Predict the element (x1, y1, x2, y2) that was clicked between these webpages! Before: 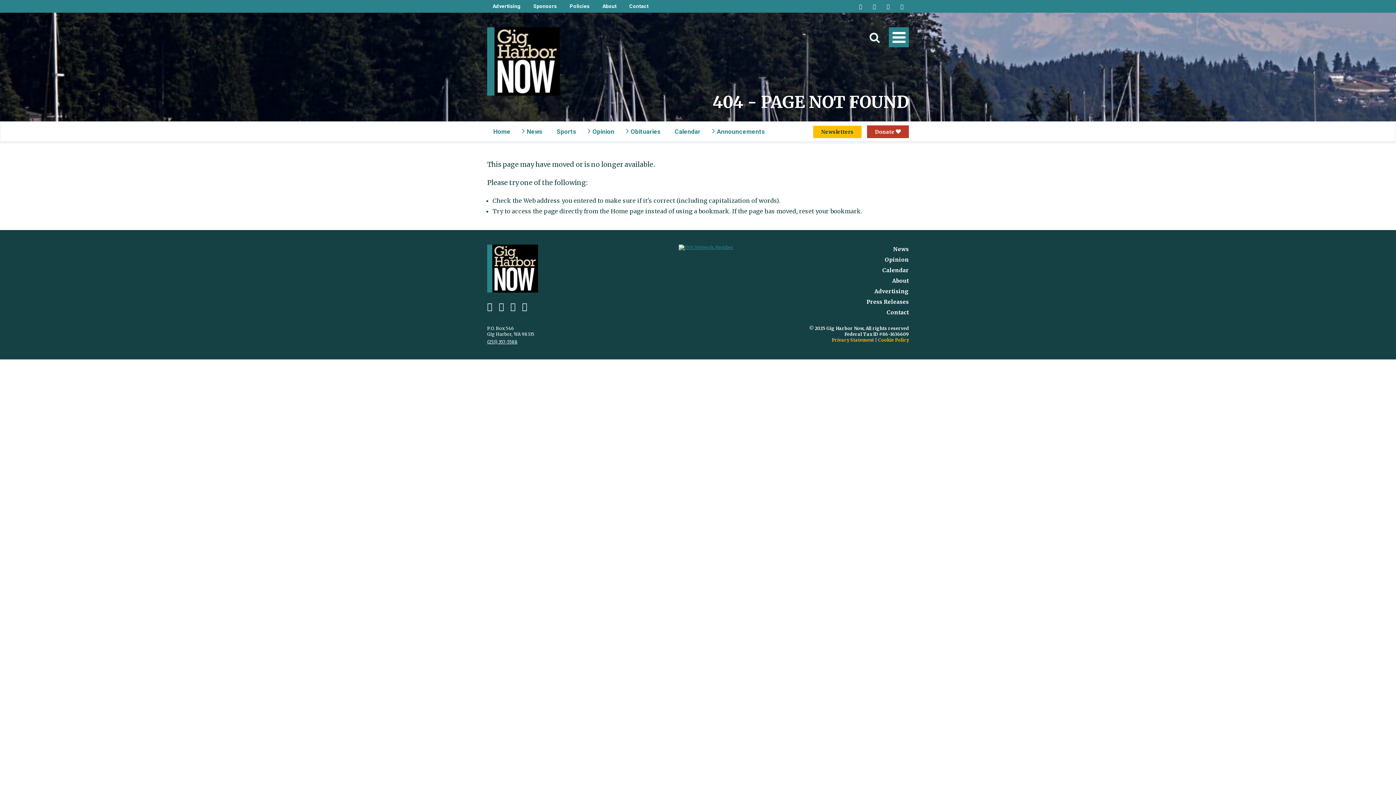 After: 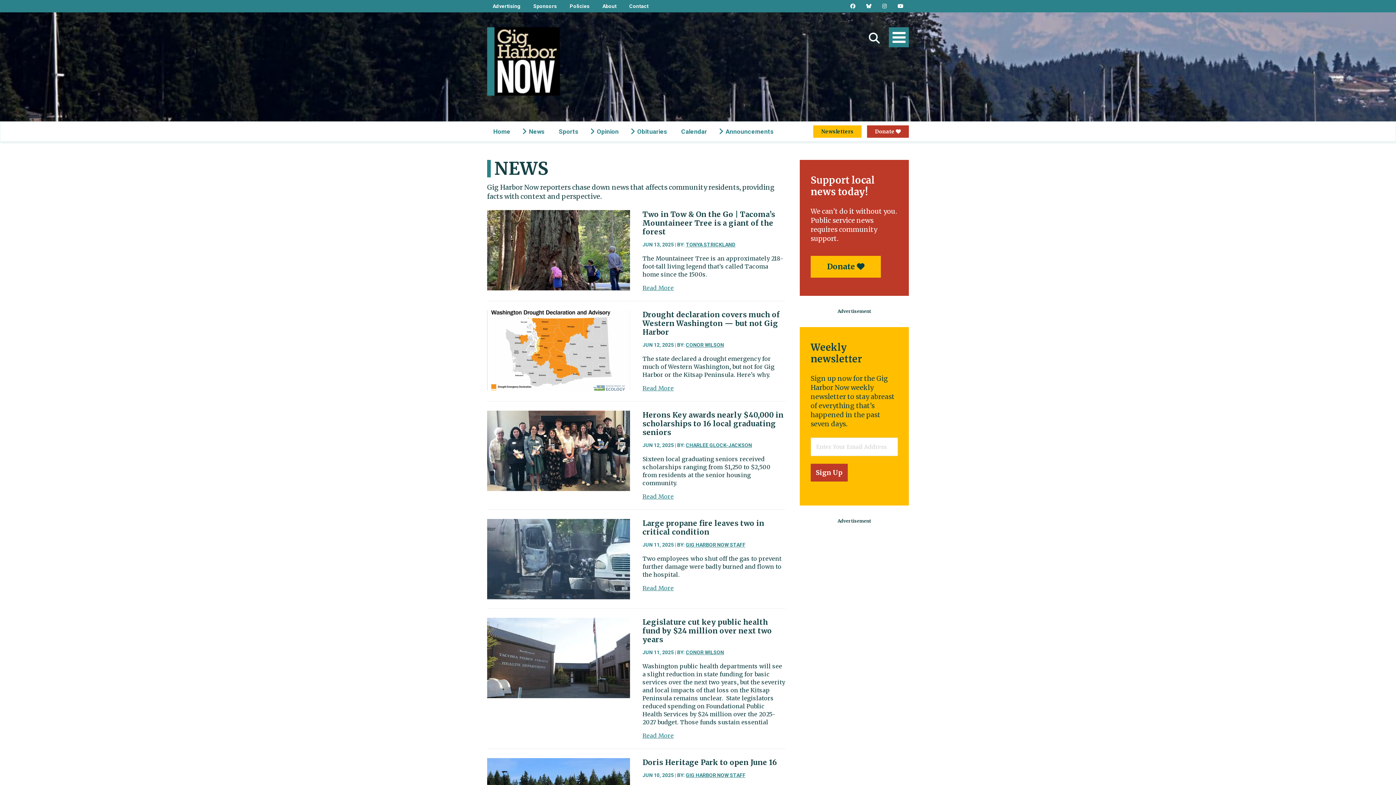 Action: bbox: (893, 245, 909, 252) label: News